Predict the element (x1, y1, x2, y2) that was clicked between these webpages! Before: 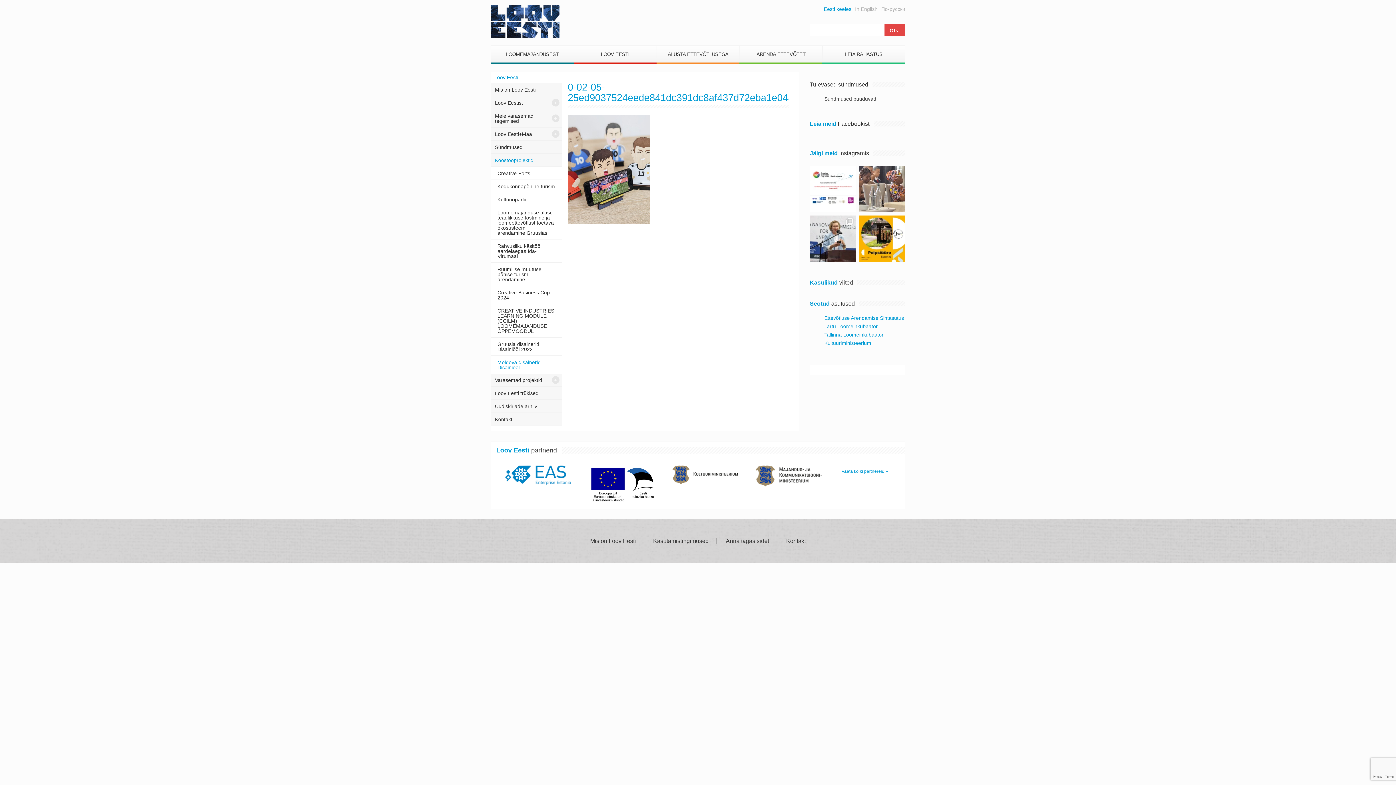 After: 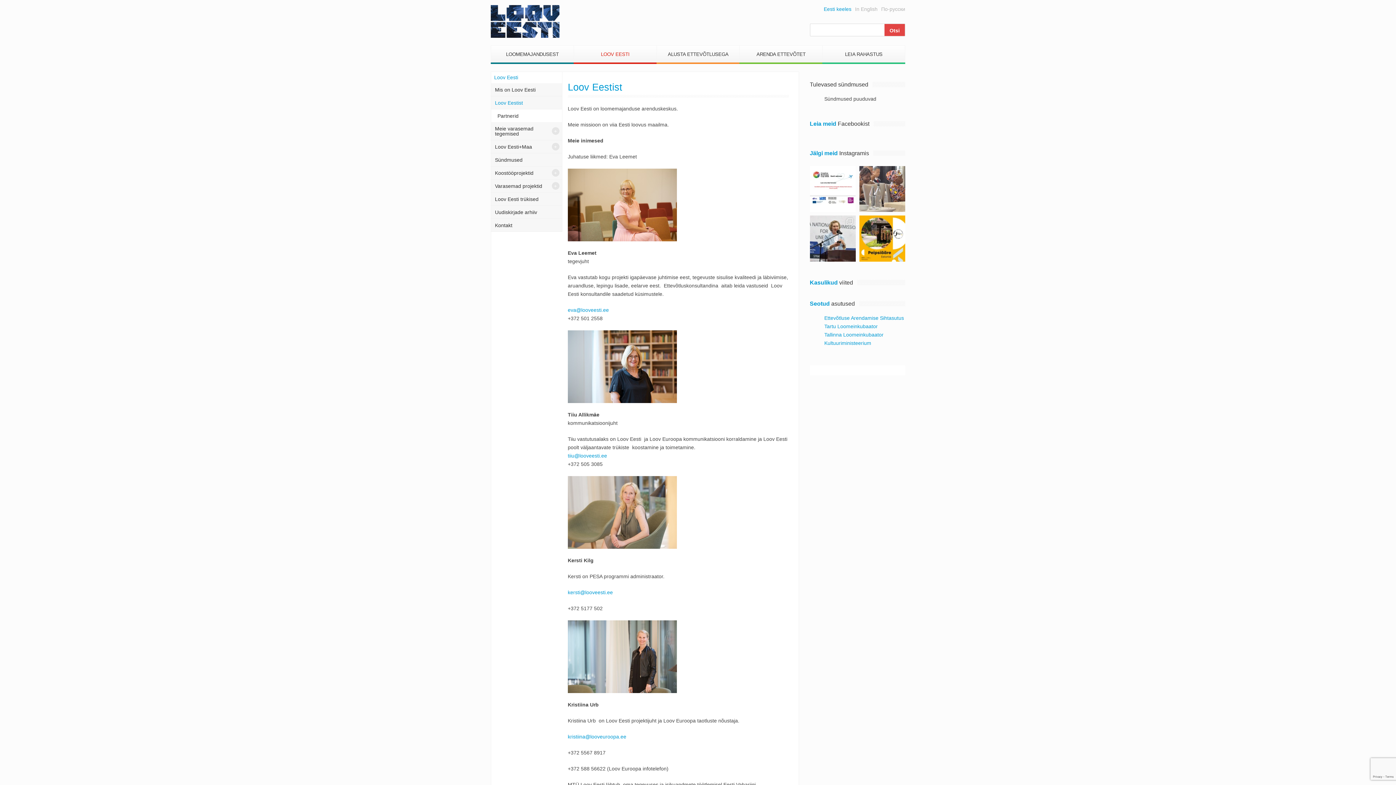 Action: label: LOOV EESTI bbox: (574, 45, 656, 63)